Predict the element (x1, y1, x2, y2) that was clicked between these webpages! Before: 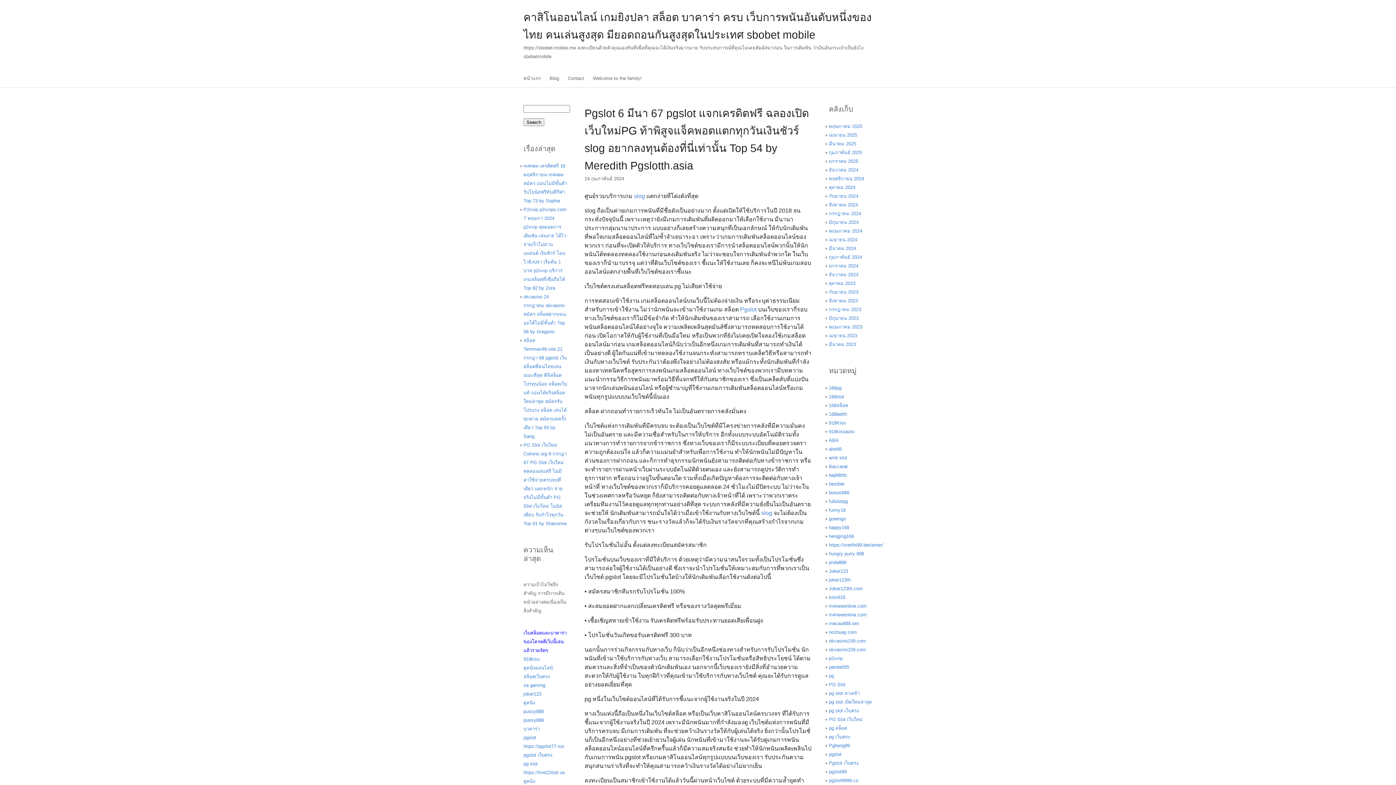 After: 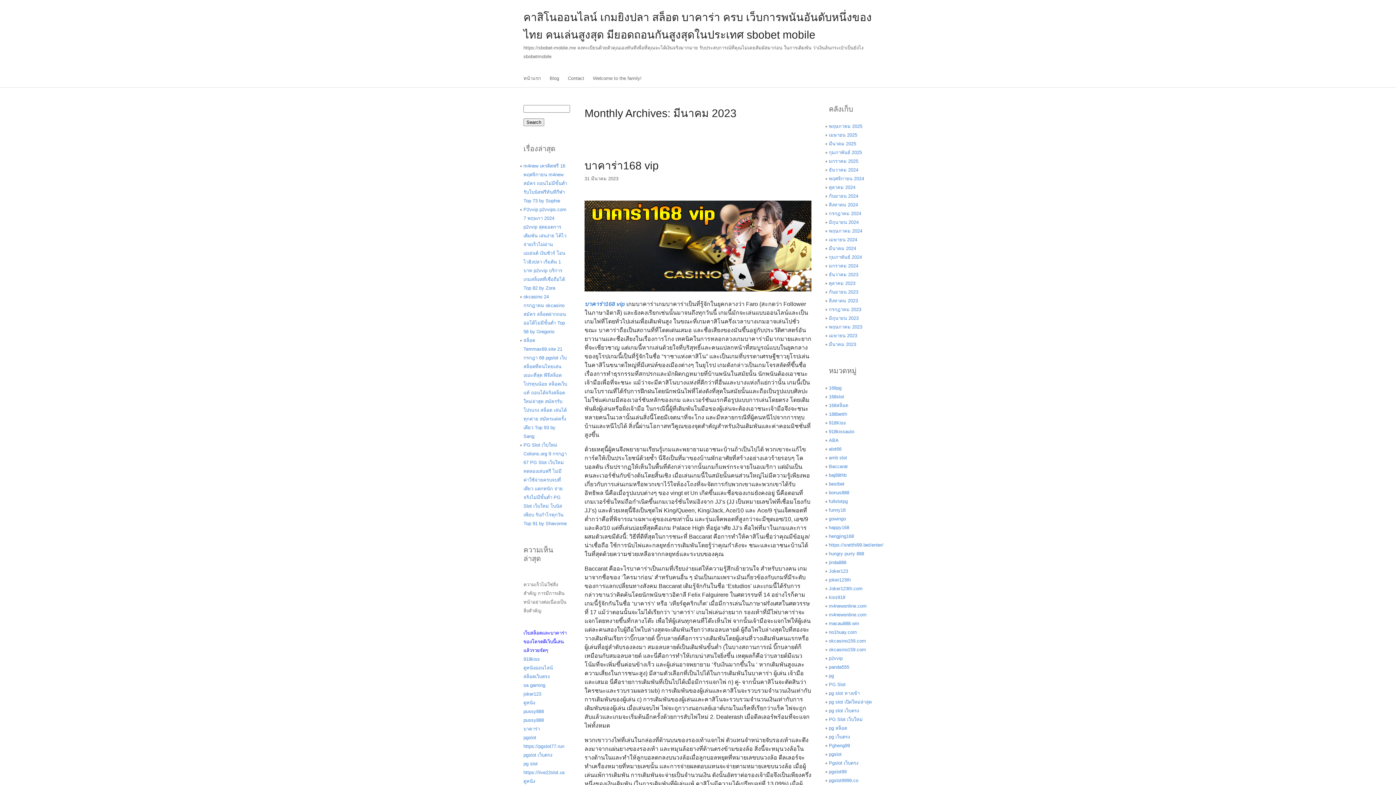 Action: bbox: (829, 341, 856, 347) label: มีนาคม 2023